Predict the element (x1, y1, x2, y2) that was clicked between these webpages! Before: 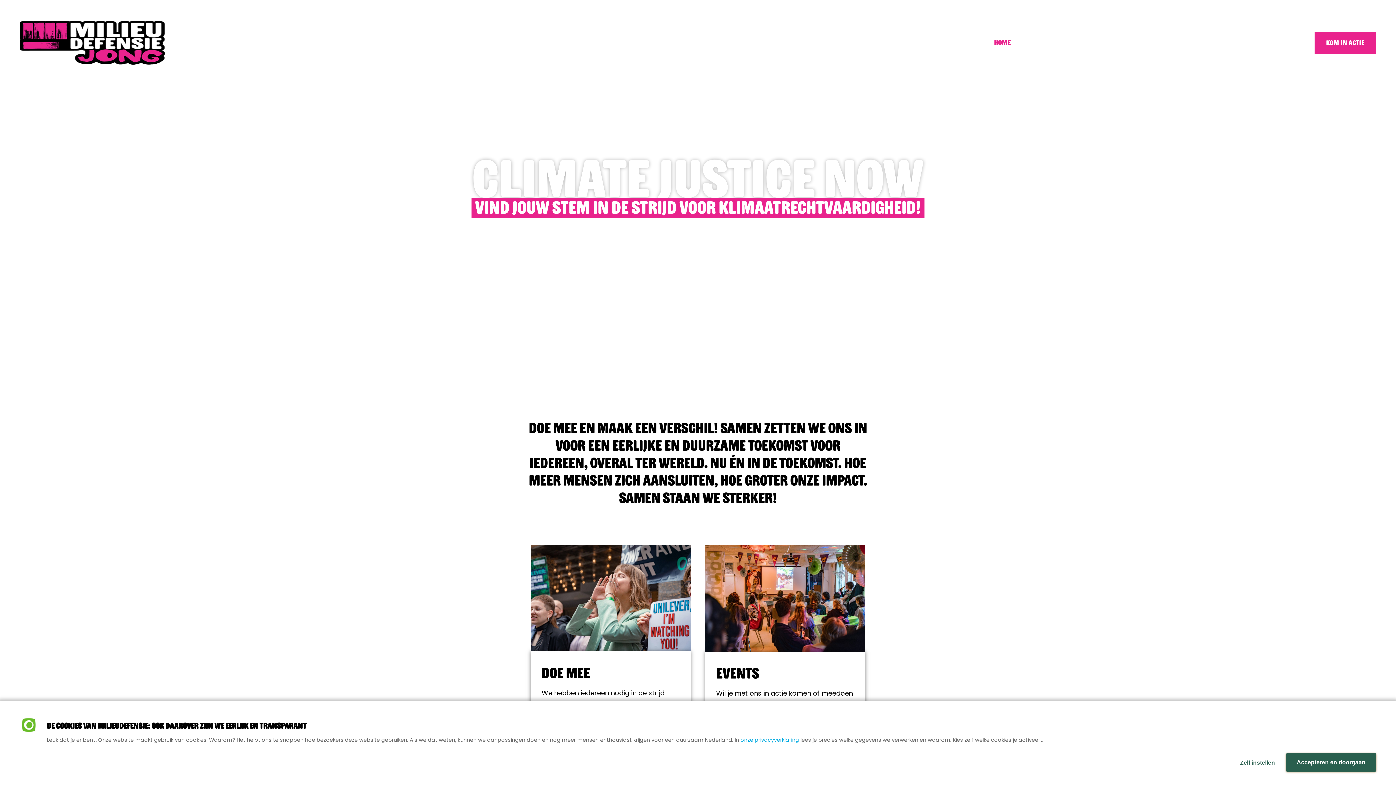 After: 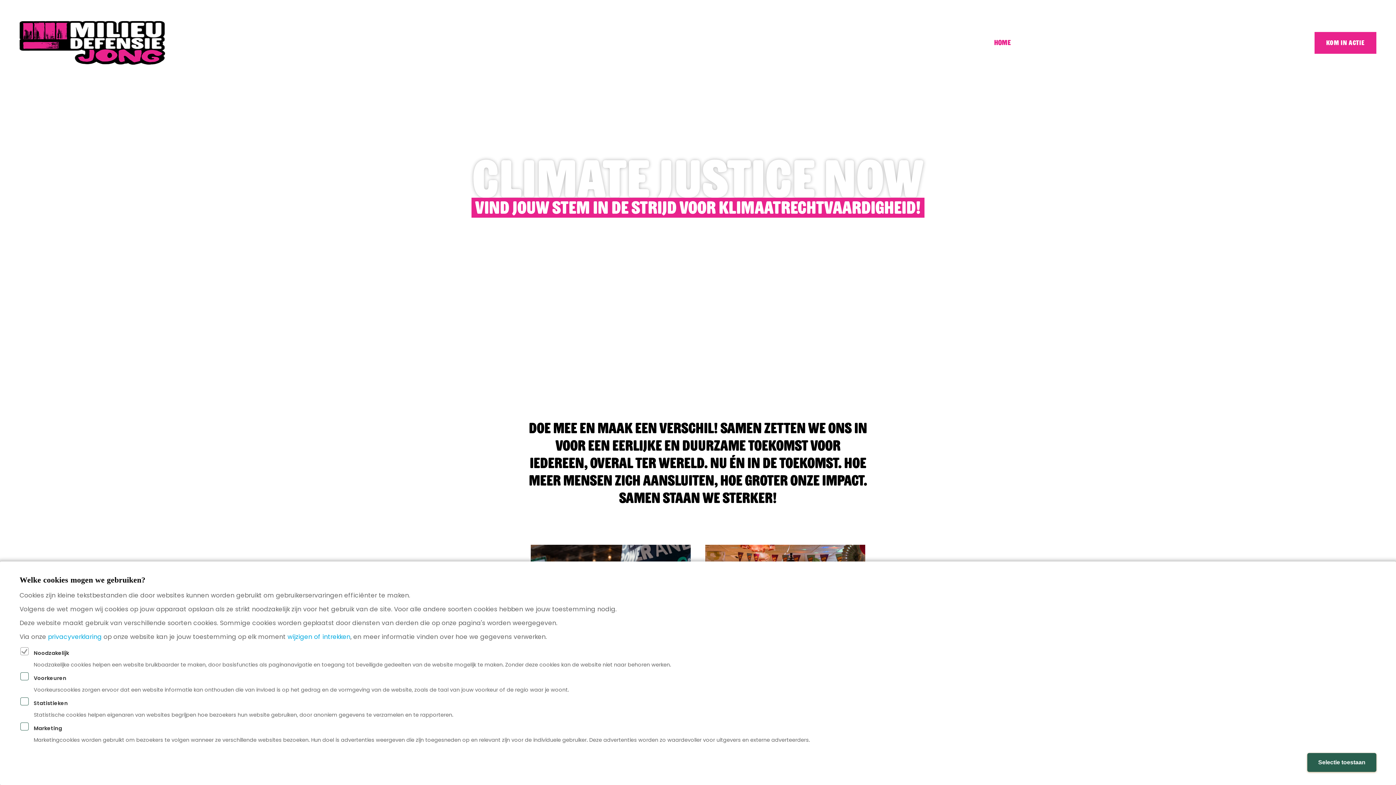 Action: bbox: (1229, 756, 1286, 770) label: Zelf instellen